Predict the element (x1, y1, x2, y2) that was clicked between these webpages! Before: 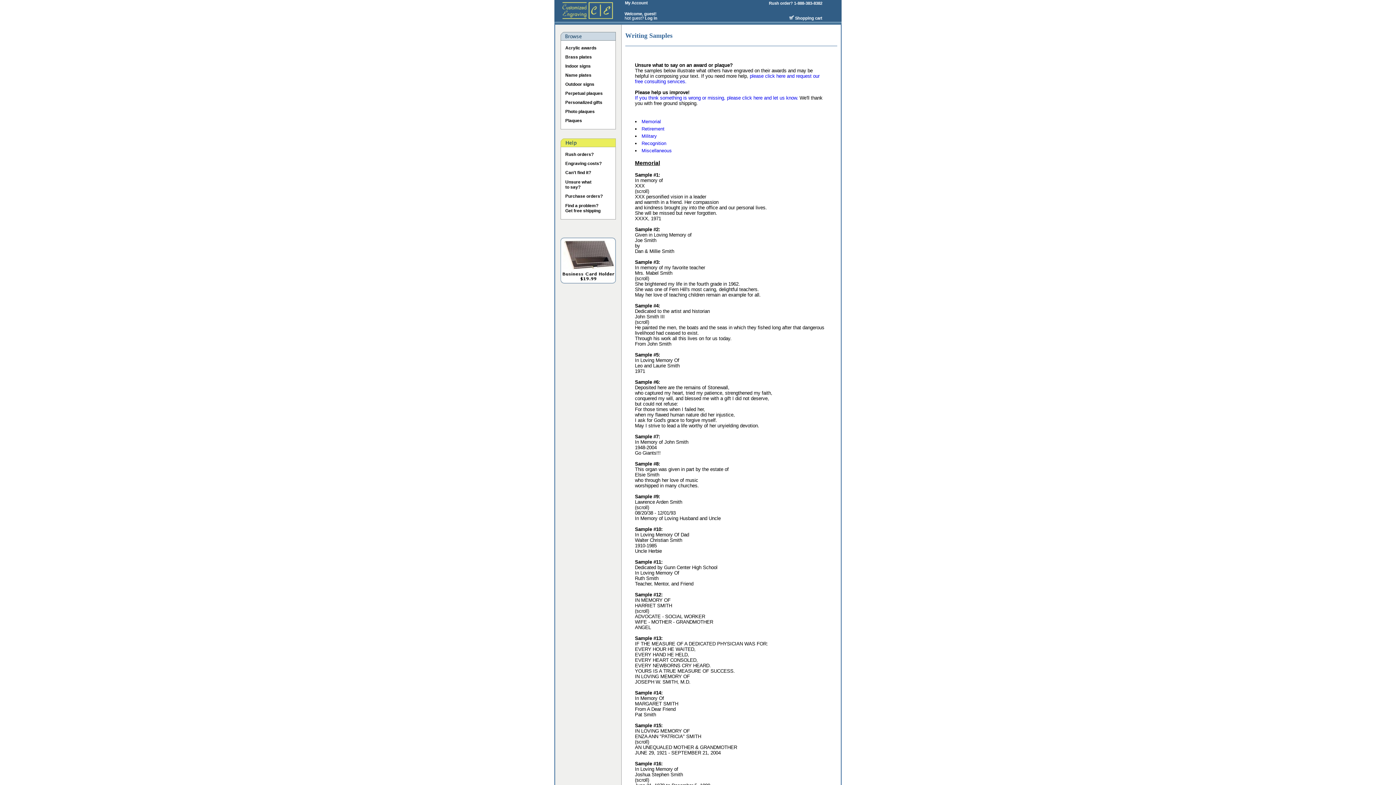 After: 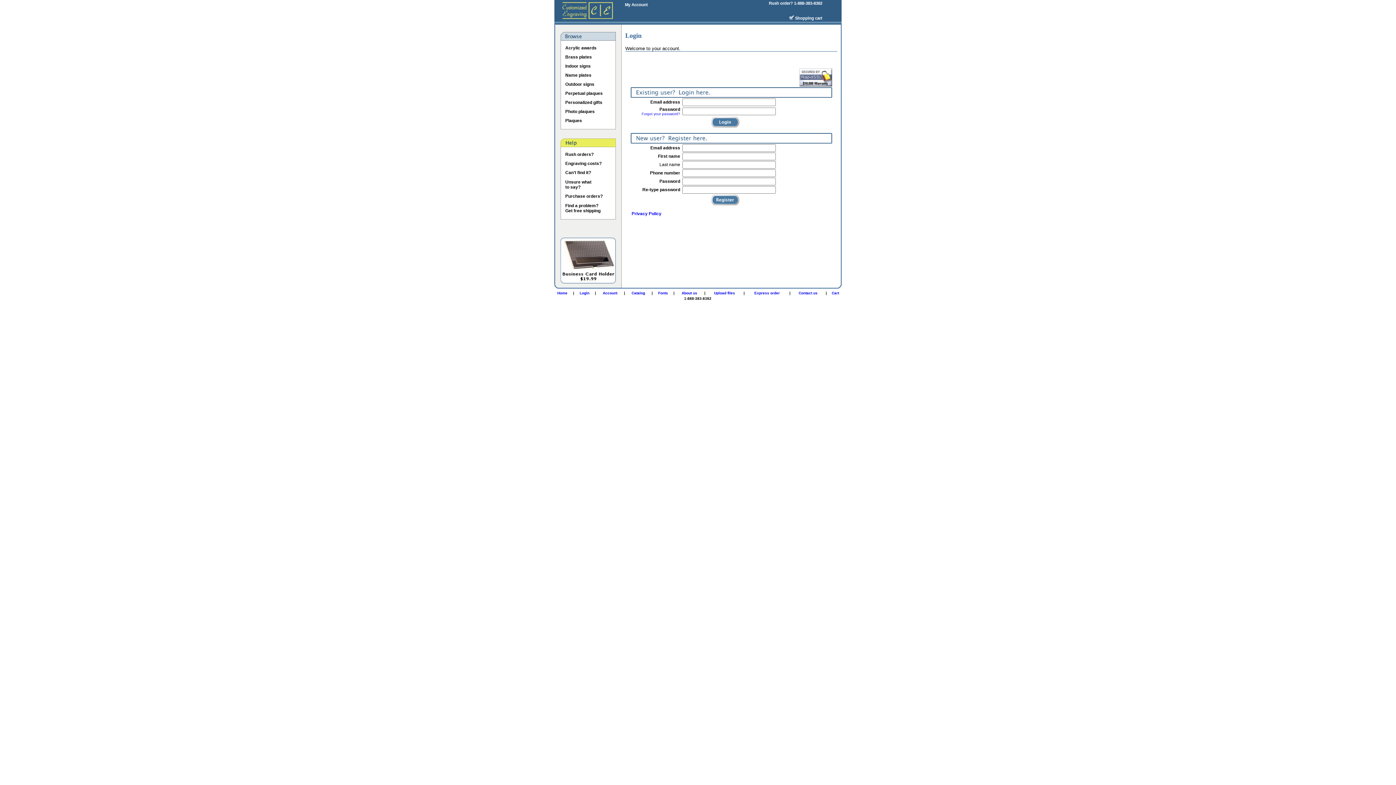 Action: bbox: (625, 0, 648, 5) label: My Account